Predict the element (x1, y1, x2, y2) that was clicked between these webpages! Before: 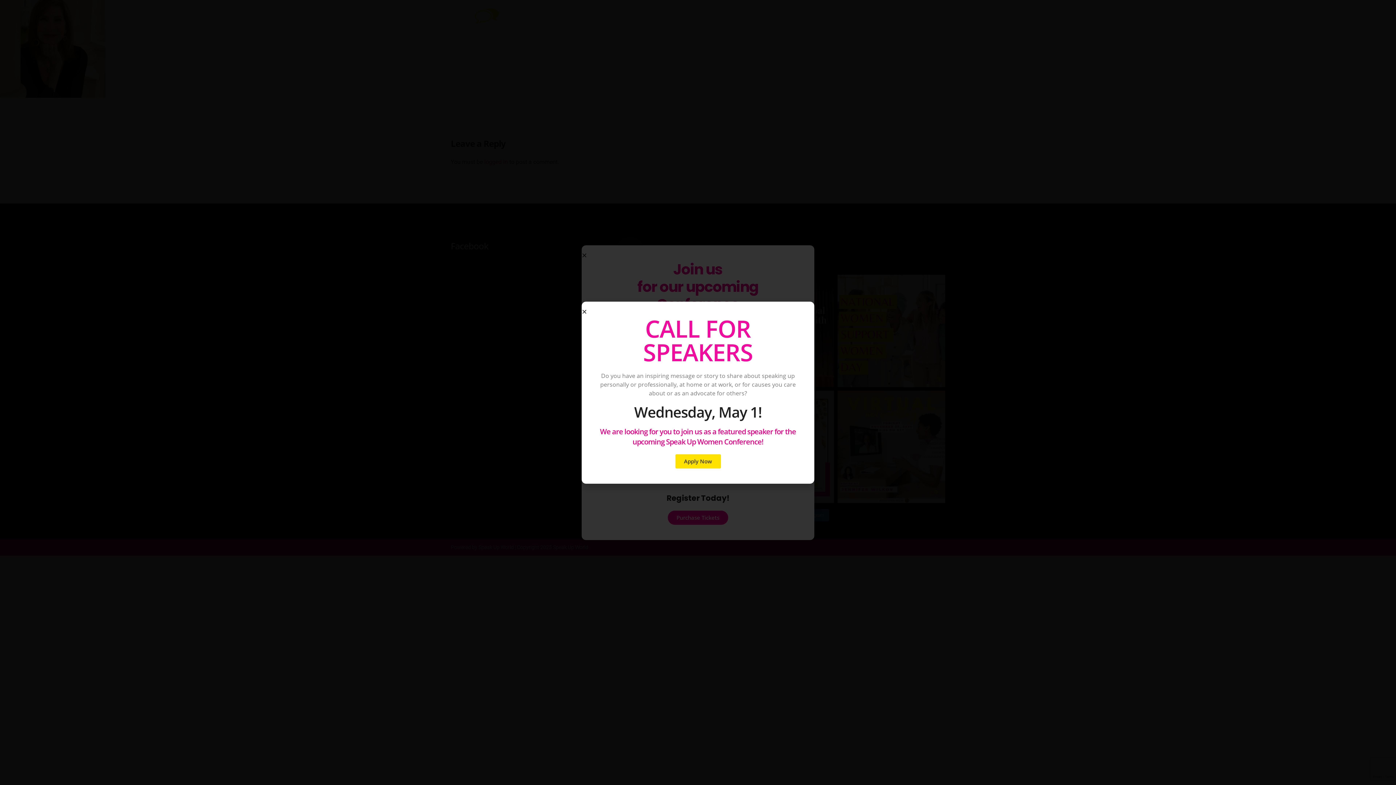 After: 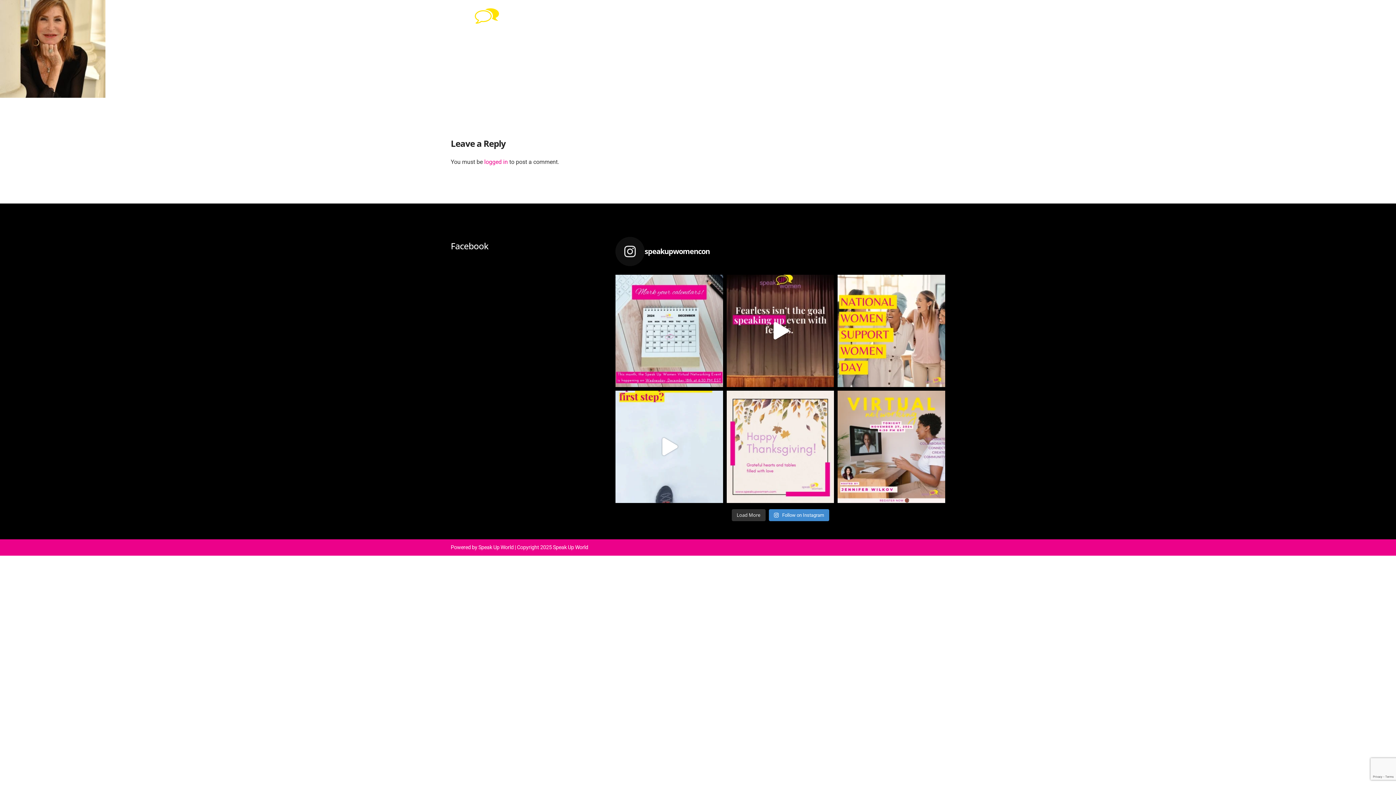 Action: bbox: (581, 308, 587, 314) label: Close